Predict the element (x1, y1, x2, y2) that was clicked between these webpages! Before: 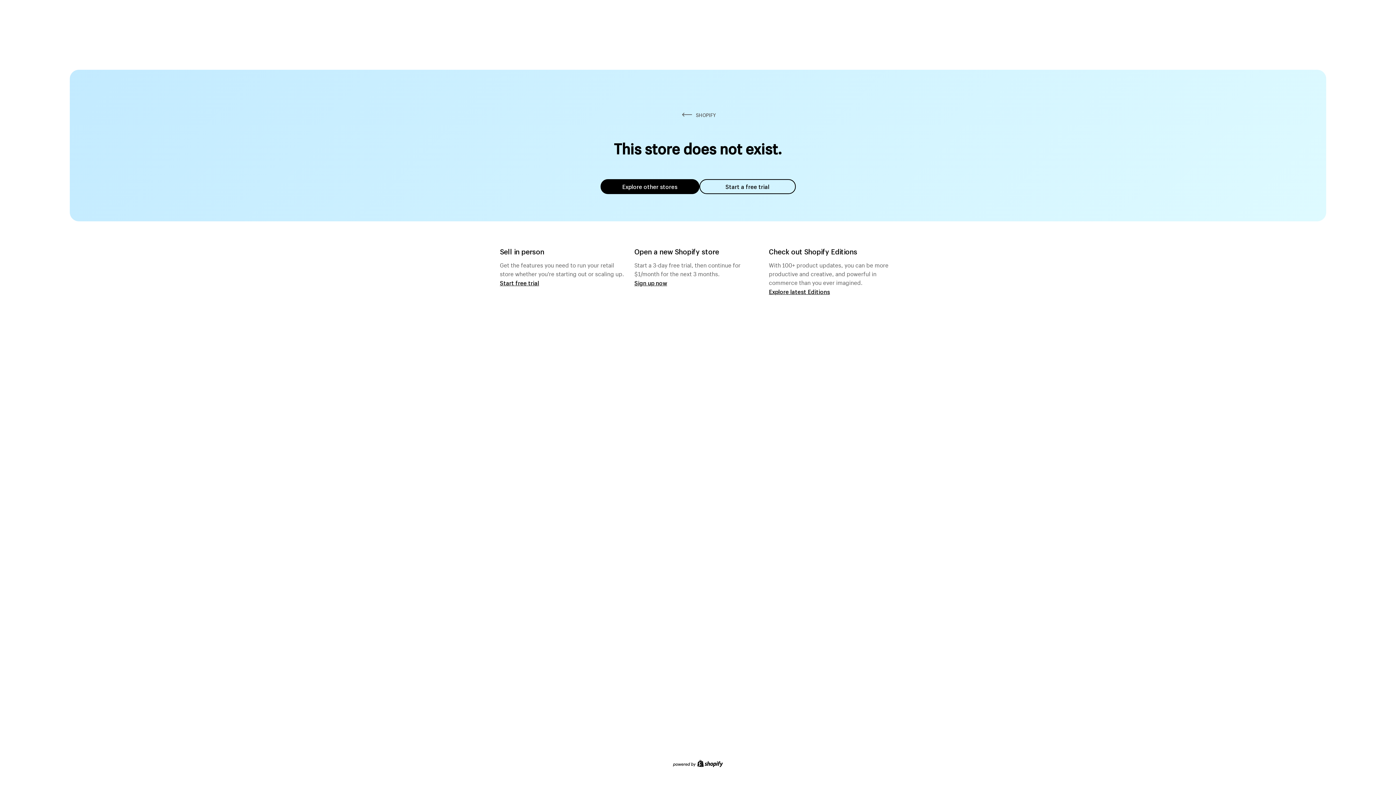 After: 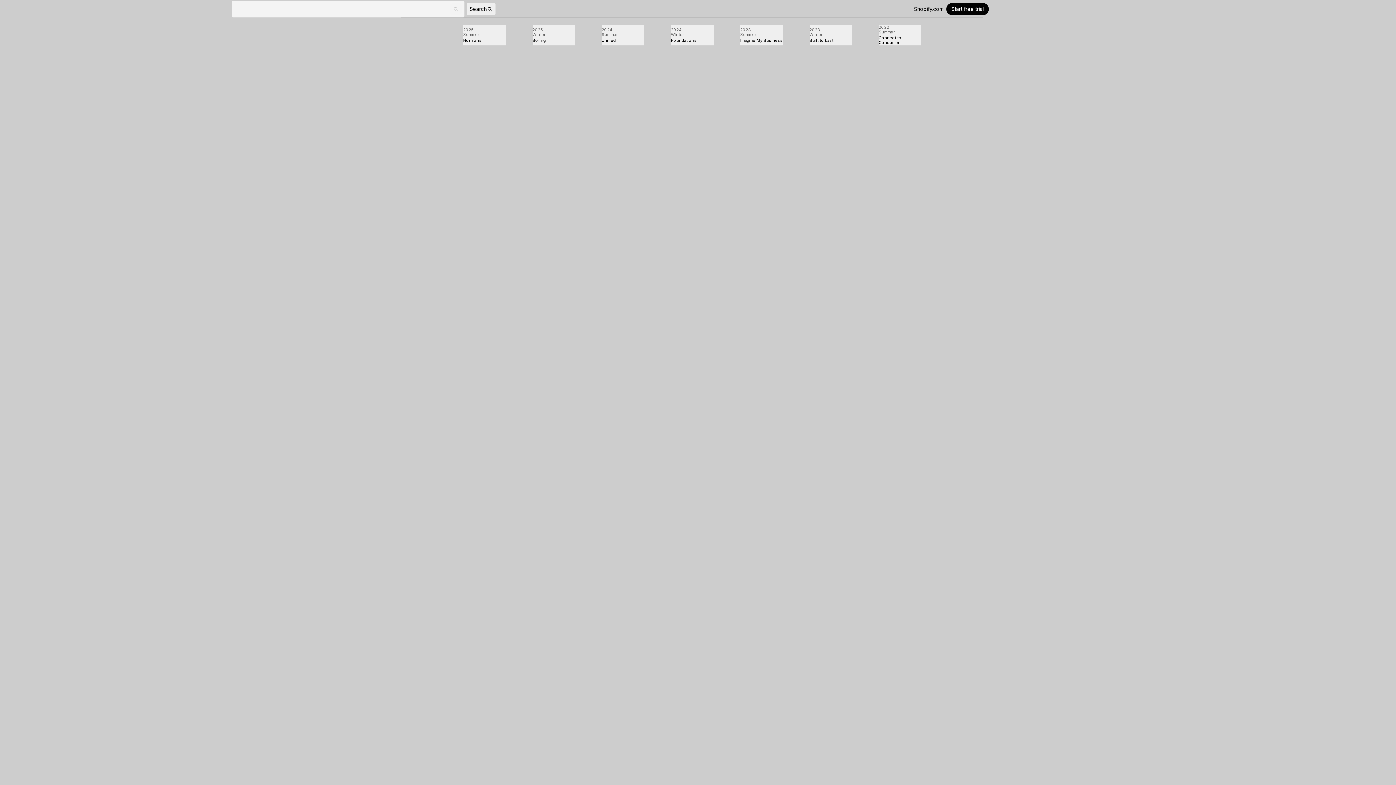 Action: label: Explore latest Editions bbox: (769, 287, 830, 295)